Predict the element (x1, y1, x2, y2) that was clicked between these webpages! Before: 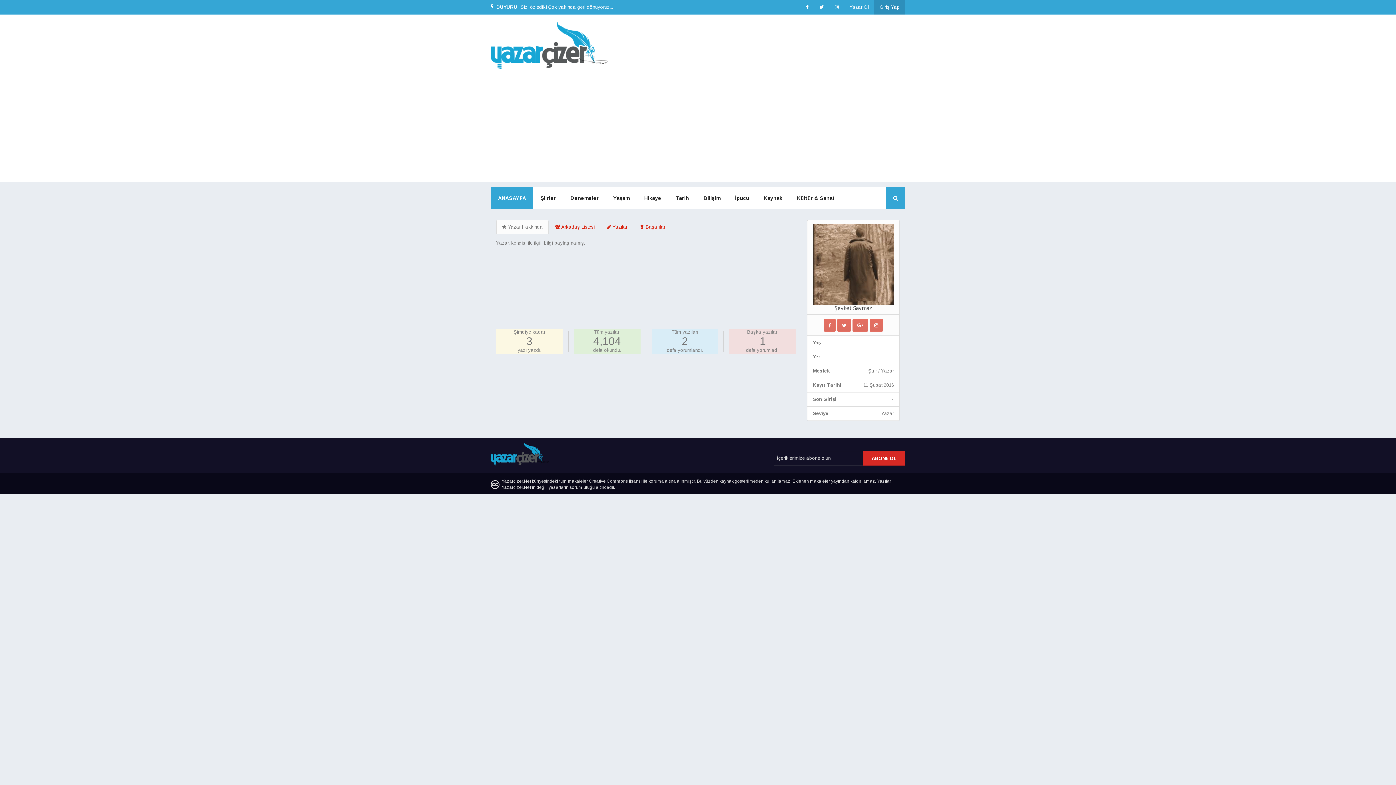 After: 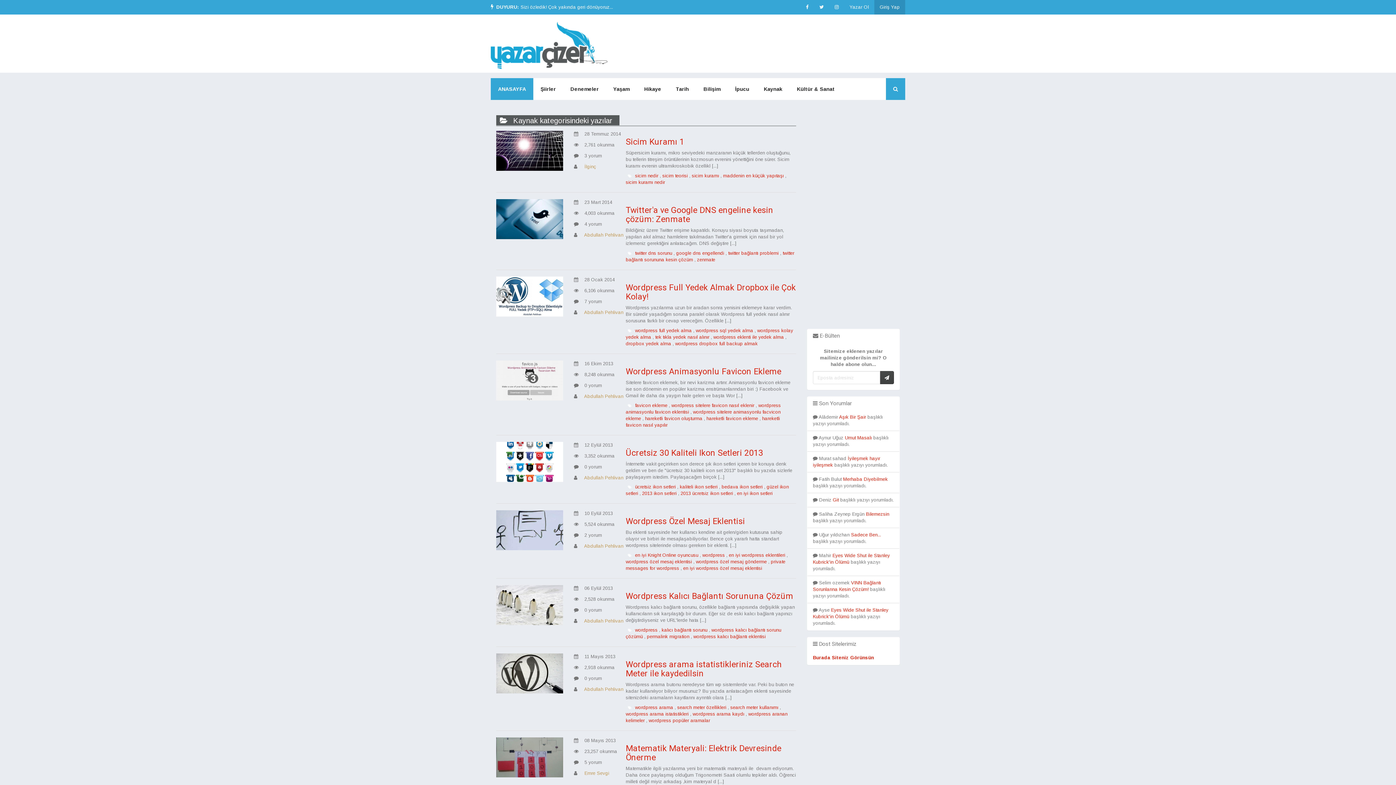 Action: label: Kaynak bbox: (756, 187, 789, 209)